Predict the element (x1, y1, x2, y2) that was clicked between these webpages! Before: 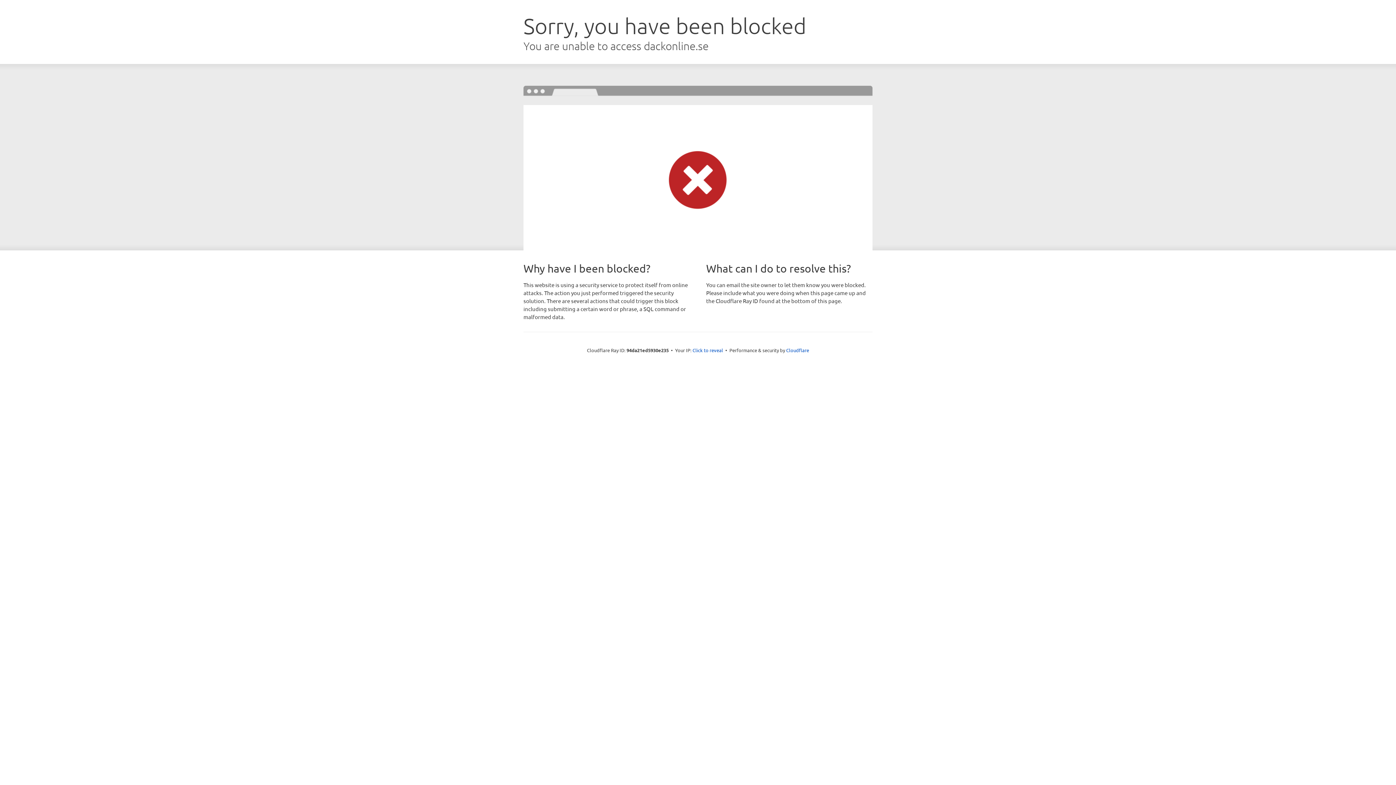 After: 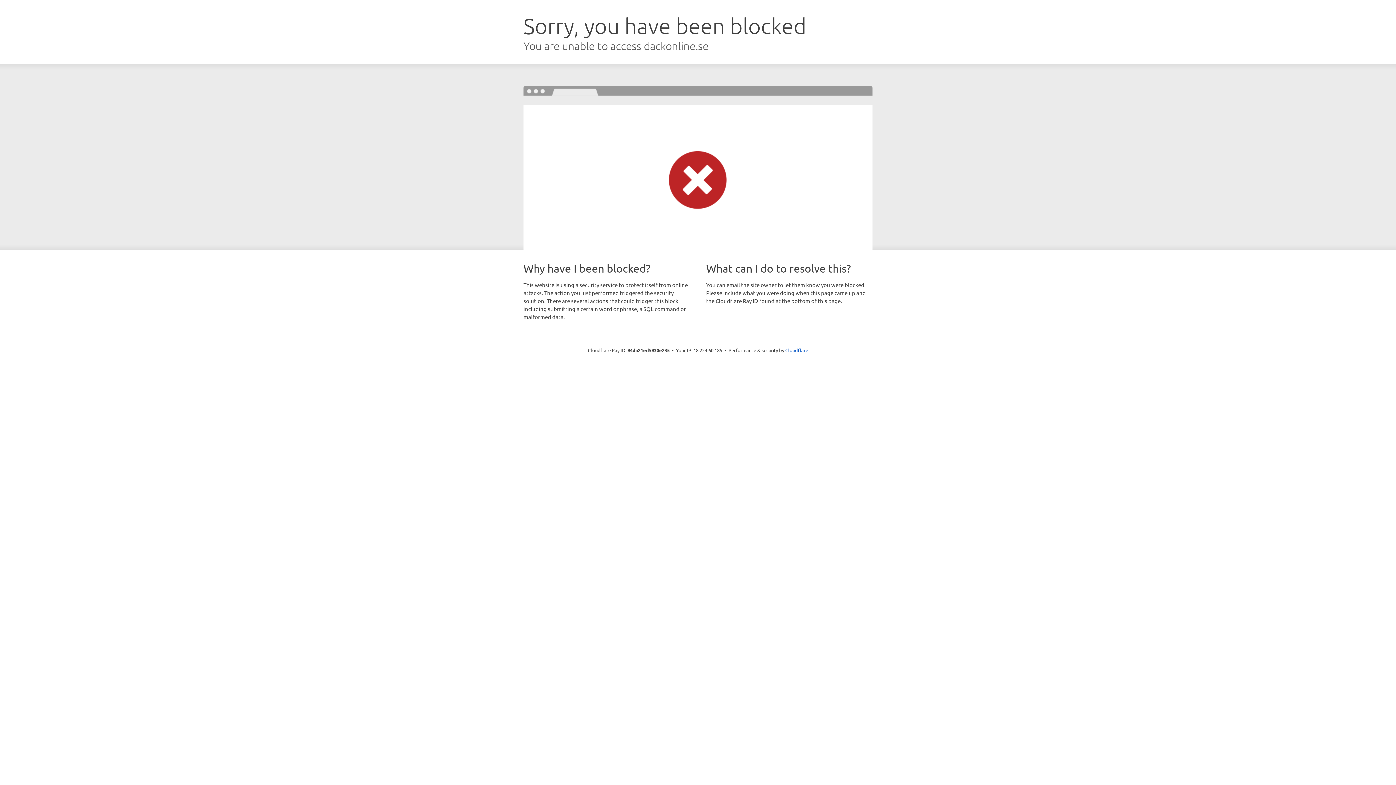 Action: label: Click to reveal bbox: (692, 346, 723, 353)